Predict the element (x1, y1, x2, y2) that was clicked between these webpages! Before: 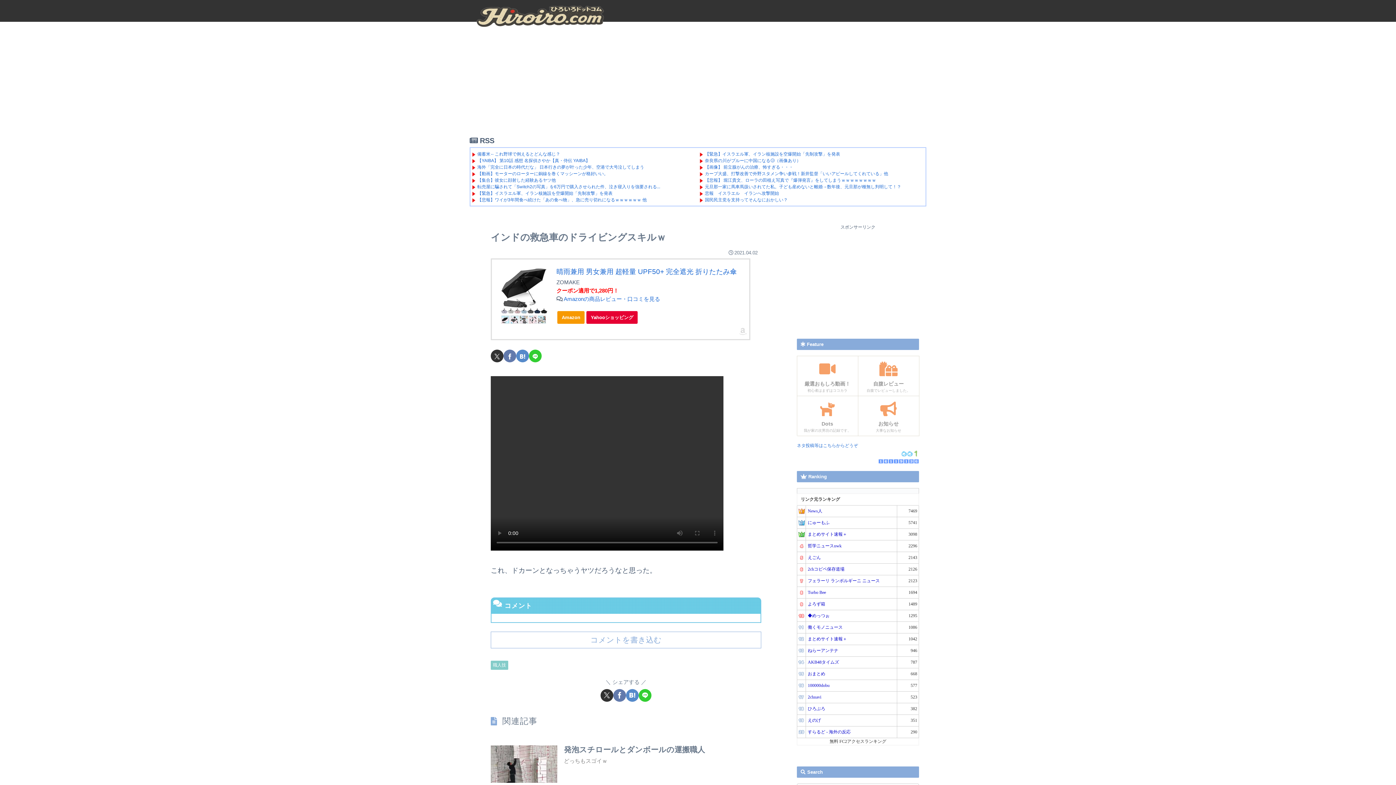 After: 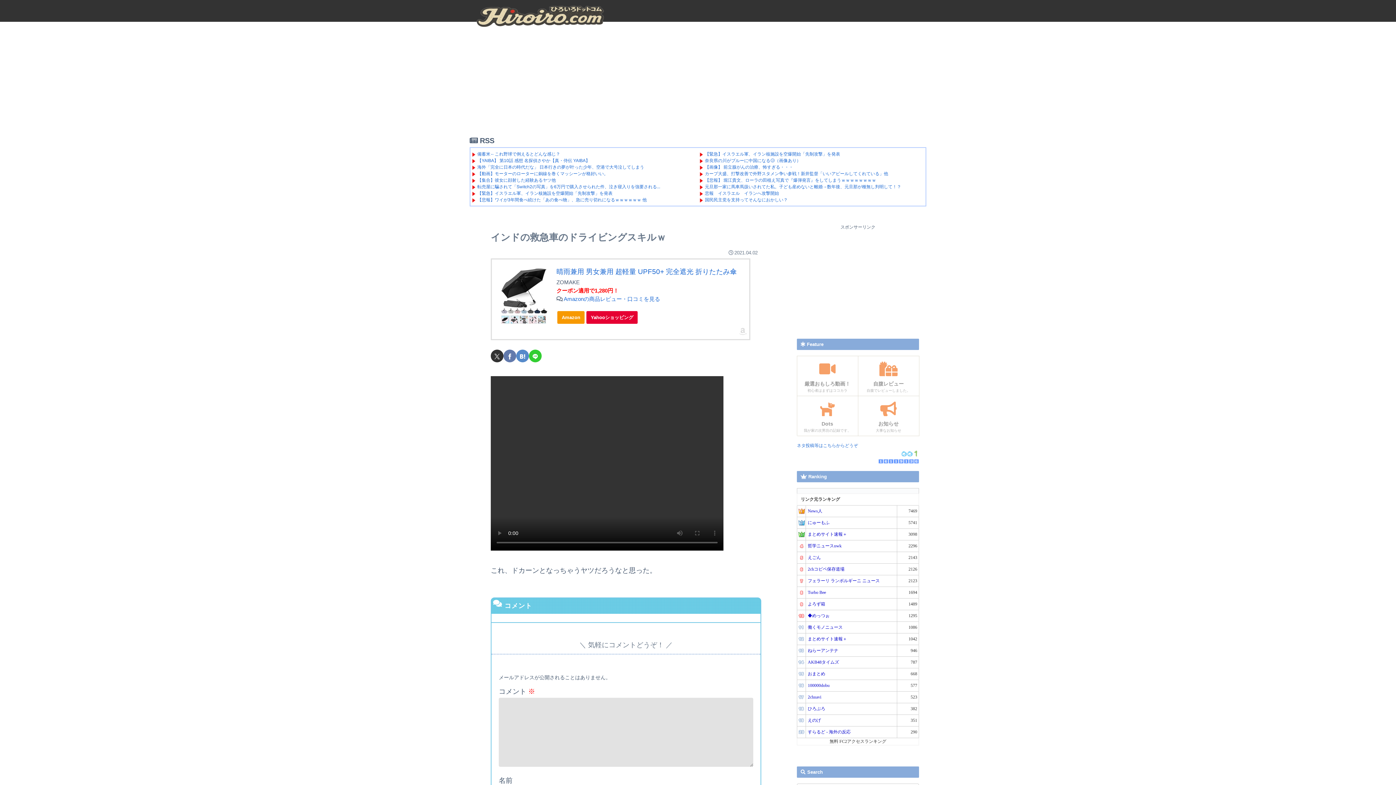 Action: label: コメントを書き込む bbox: (490, 631, 761, 648)